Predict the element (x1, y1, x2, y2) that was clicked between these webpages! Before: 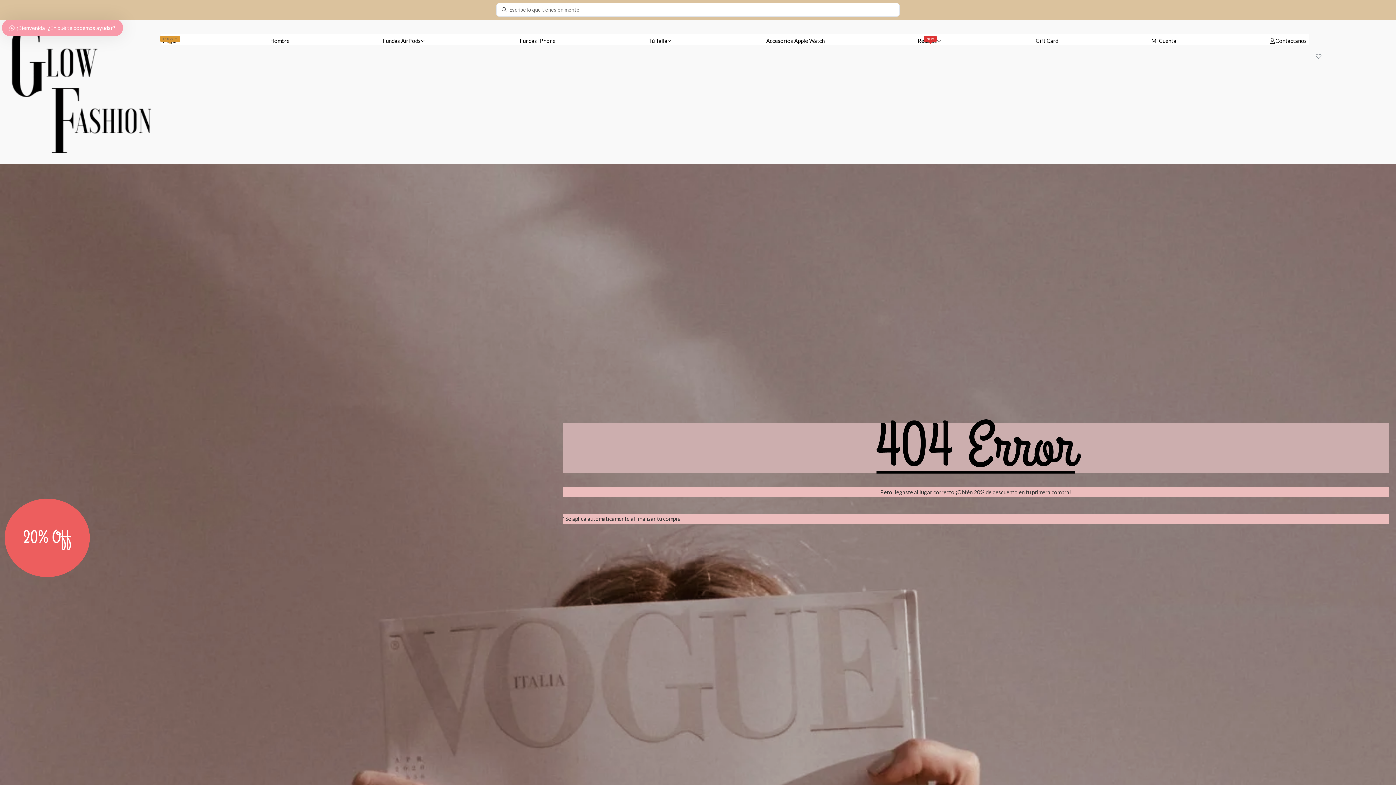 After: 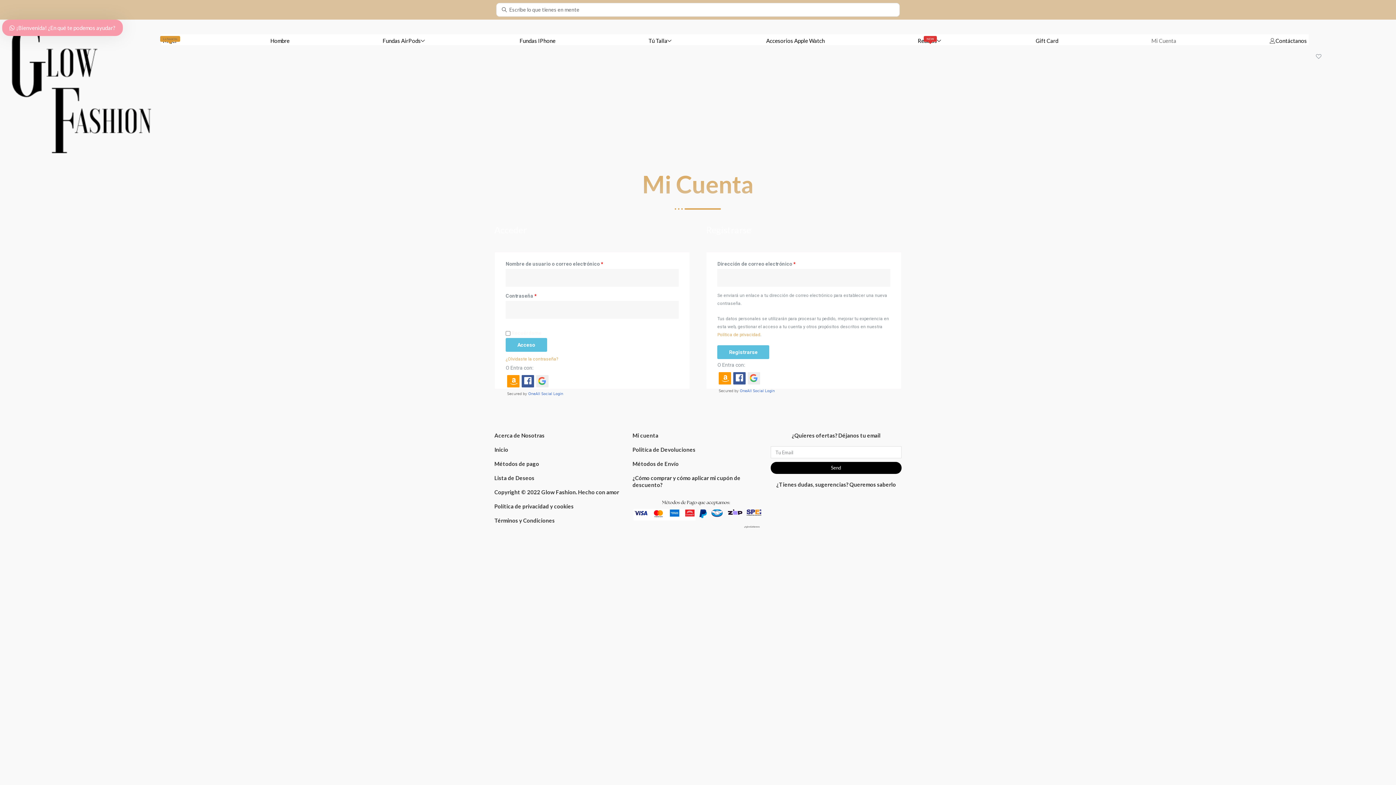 Action: bbox: (1316, 53, 1321, 59)